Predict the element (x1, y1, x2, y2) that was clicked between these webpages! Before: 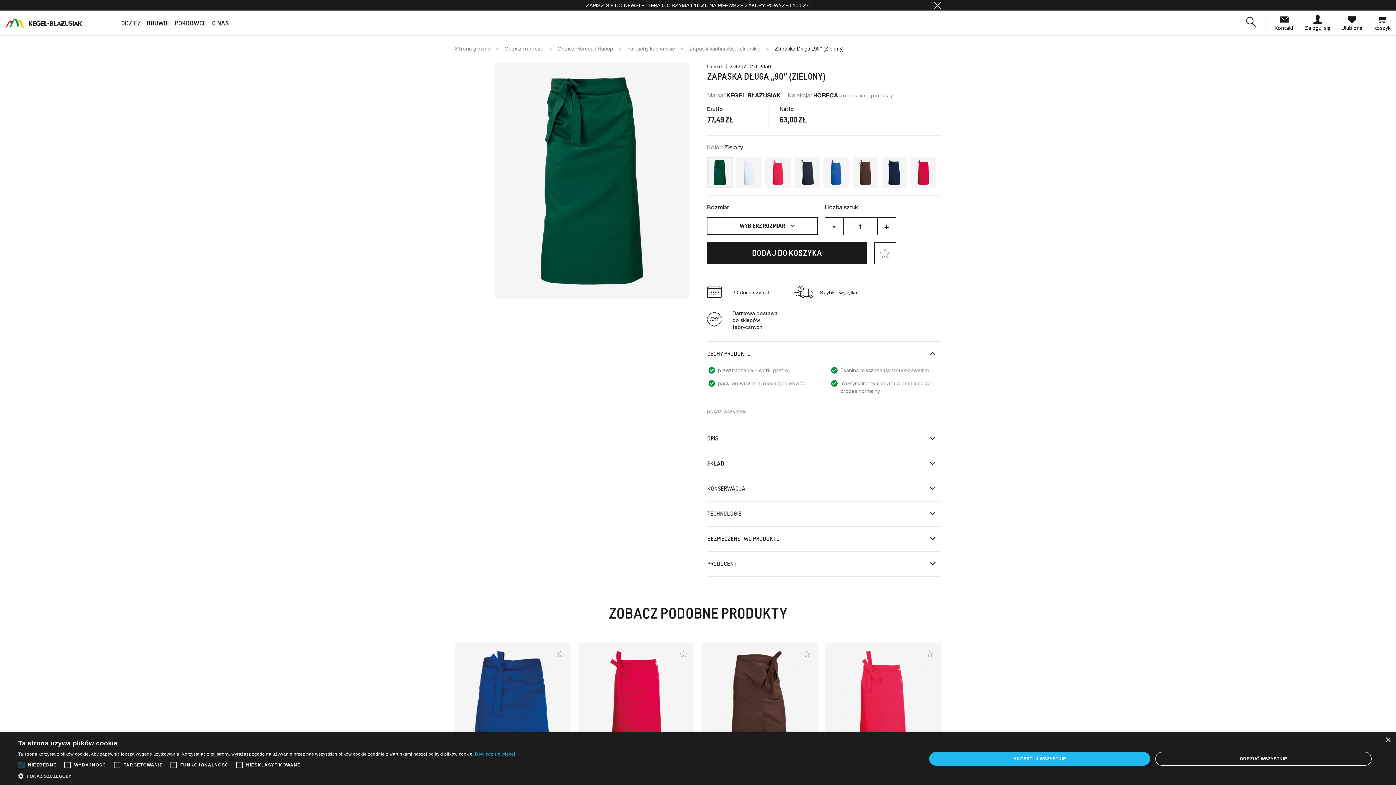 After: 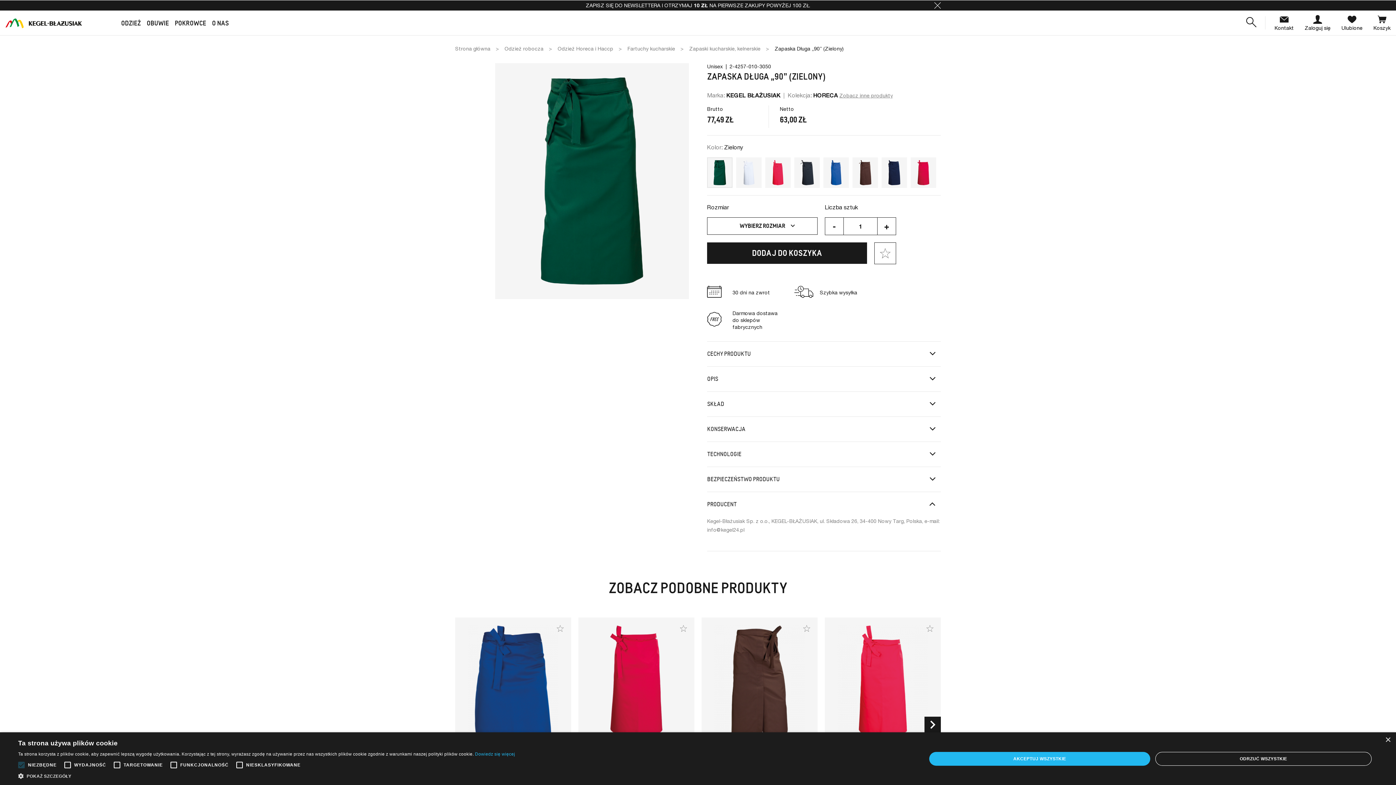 Action: bbox: (707, 552, 941, 576) label: PRODUCENT